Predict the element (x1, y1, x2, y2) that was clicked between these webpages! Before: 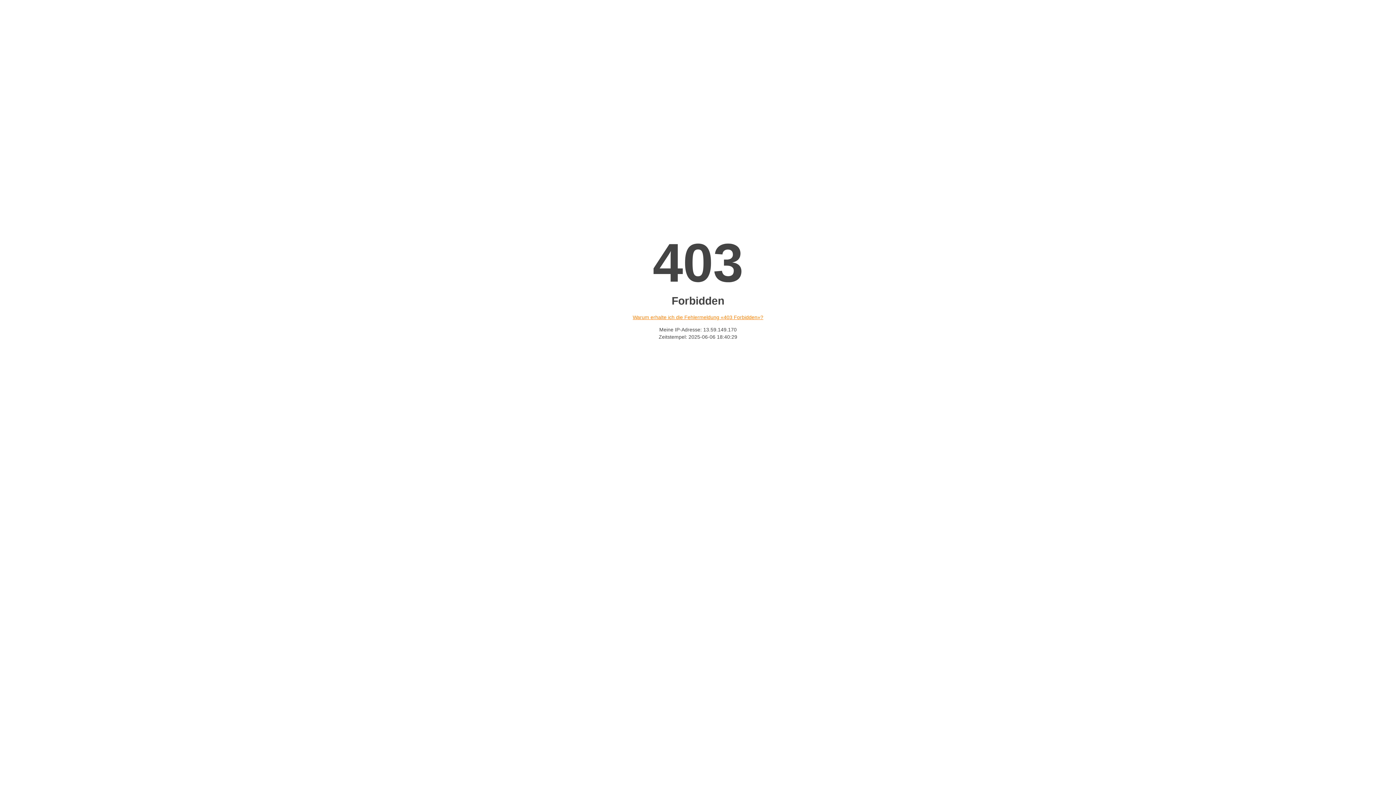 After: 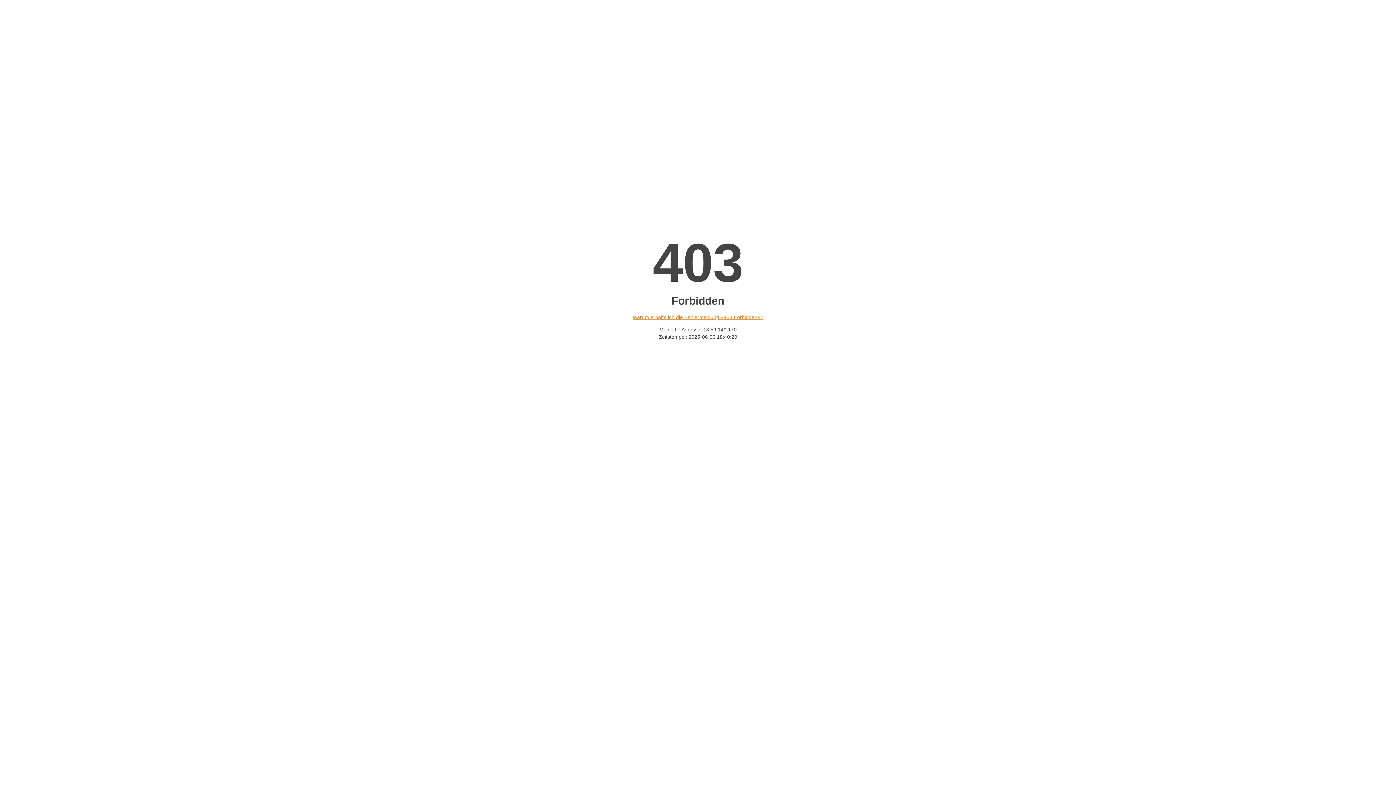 Action: bbox: (632, 314, 763, 320) label: Warum erhalte ich die Fehlermeldung «403 Forbidden»?